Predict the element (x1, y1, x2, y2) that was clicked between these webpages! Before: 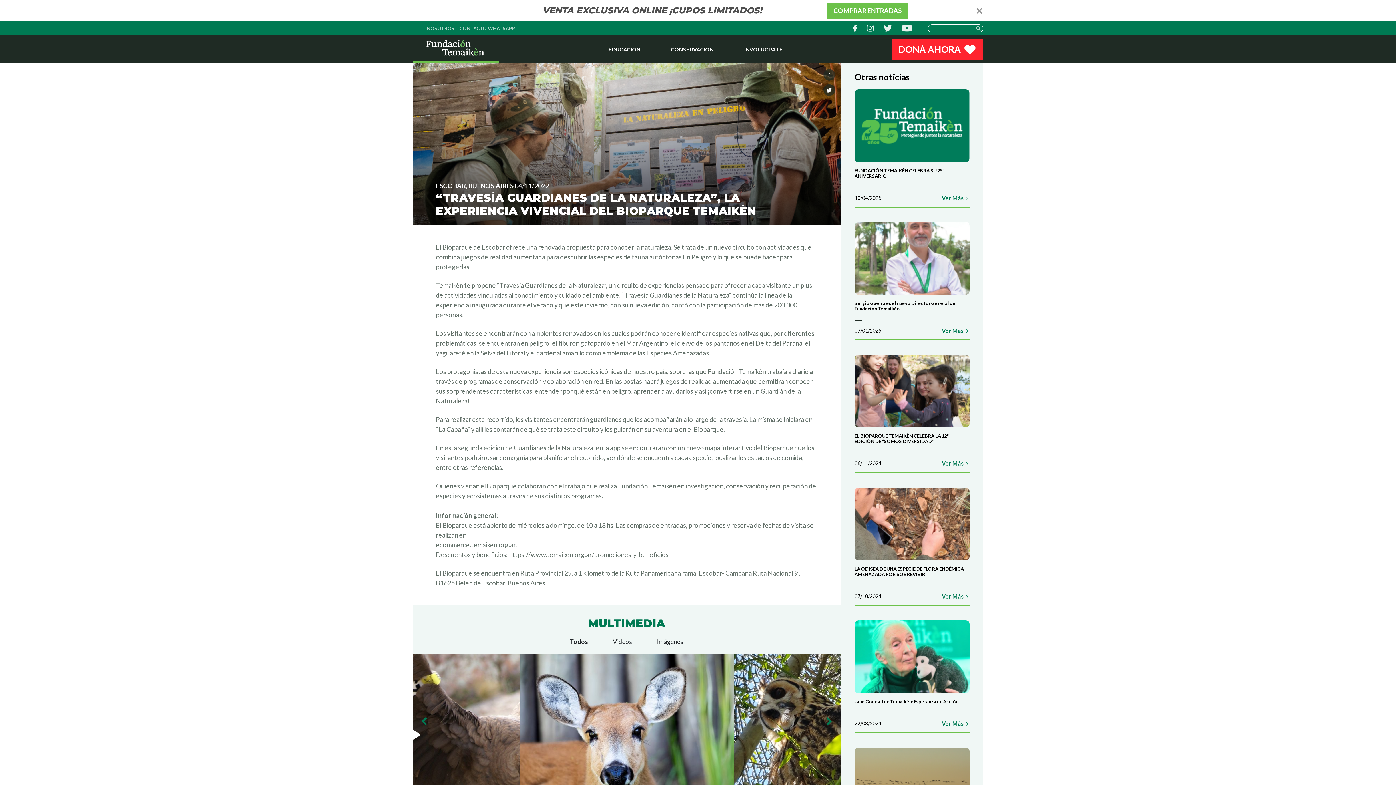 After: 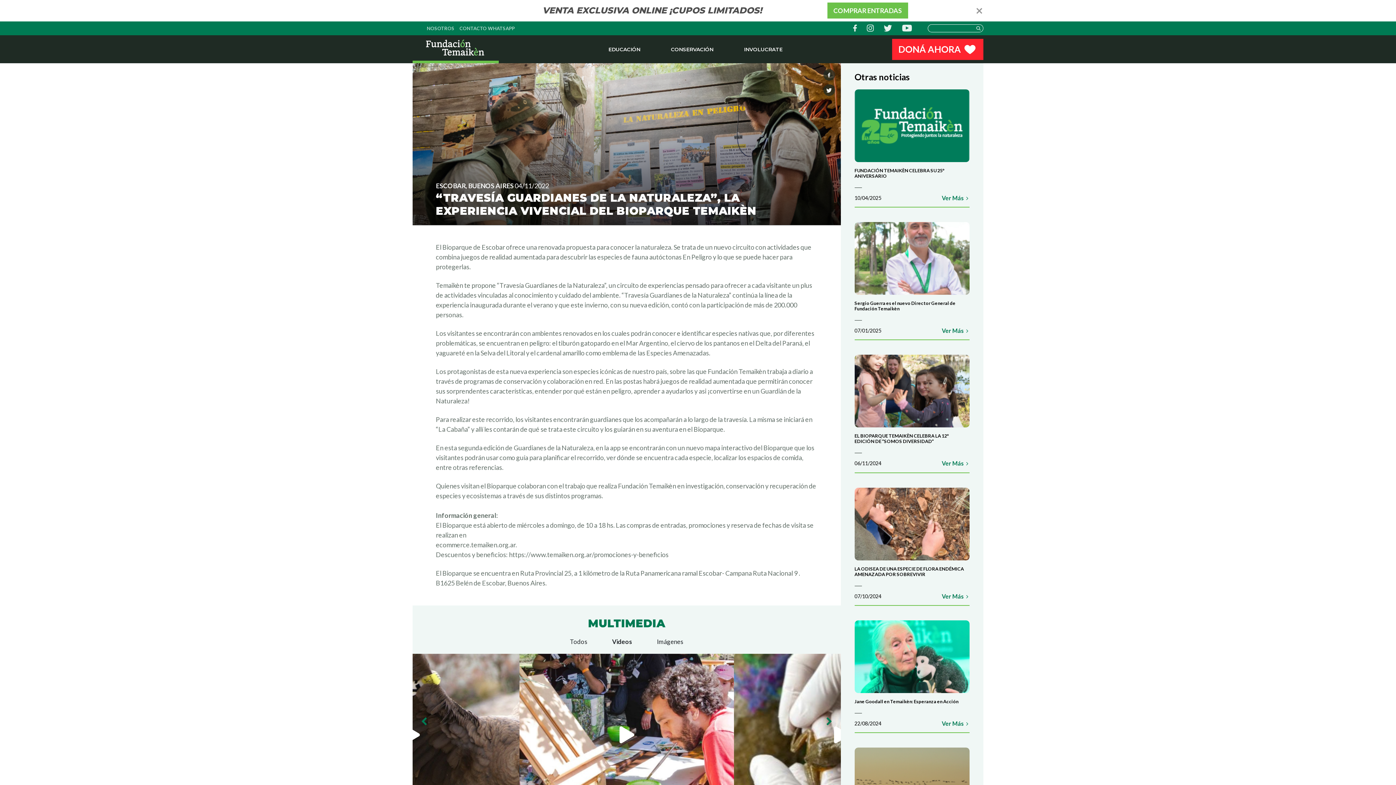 Action: bbox: (613, 637, 632, 646) label: Videos